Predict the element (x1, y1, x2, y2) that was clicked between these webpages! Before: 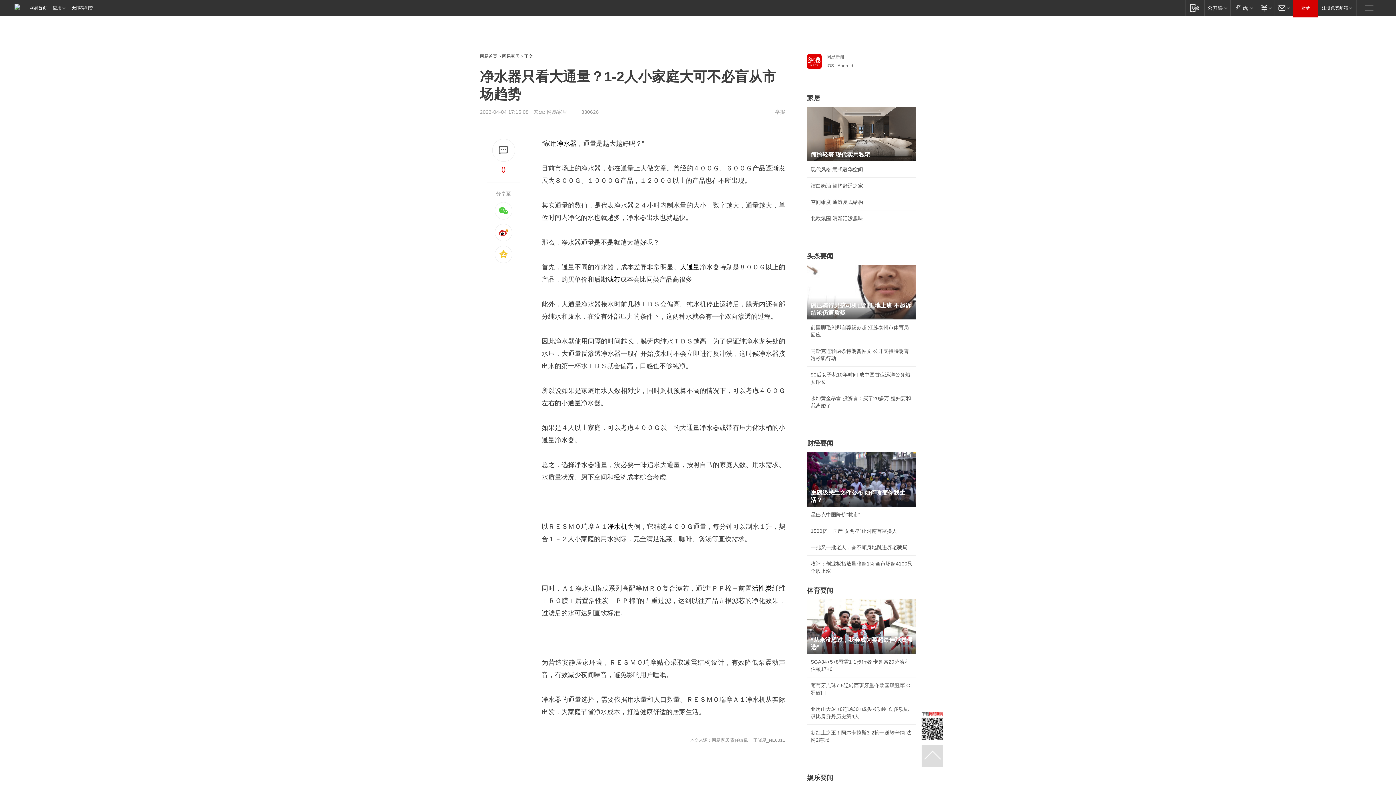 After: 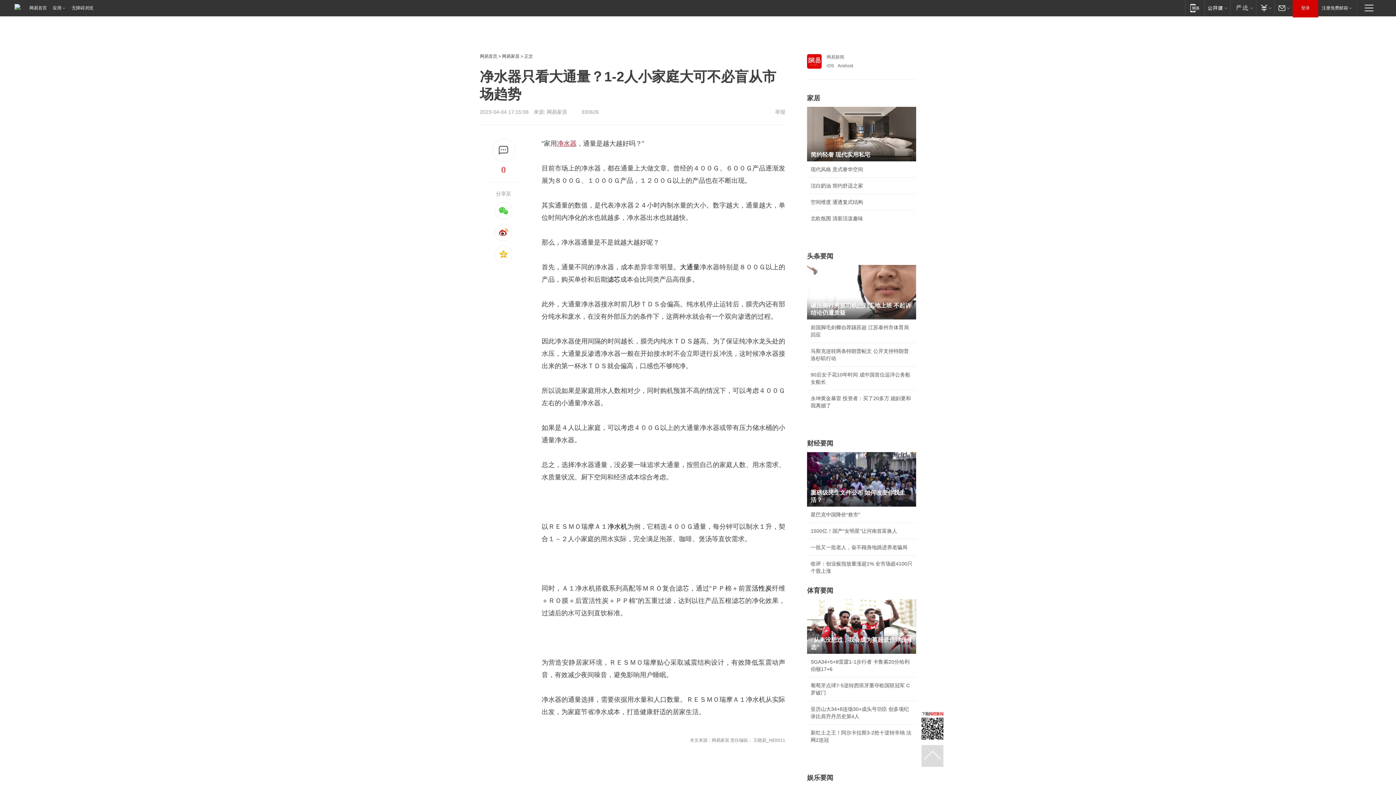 Action: bbox: (557, 140, 576, 147) label: 净水器